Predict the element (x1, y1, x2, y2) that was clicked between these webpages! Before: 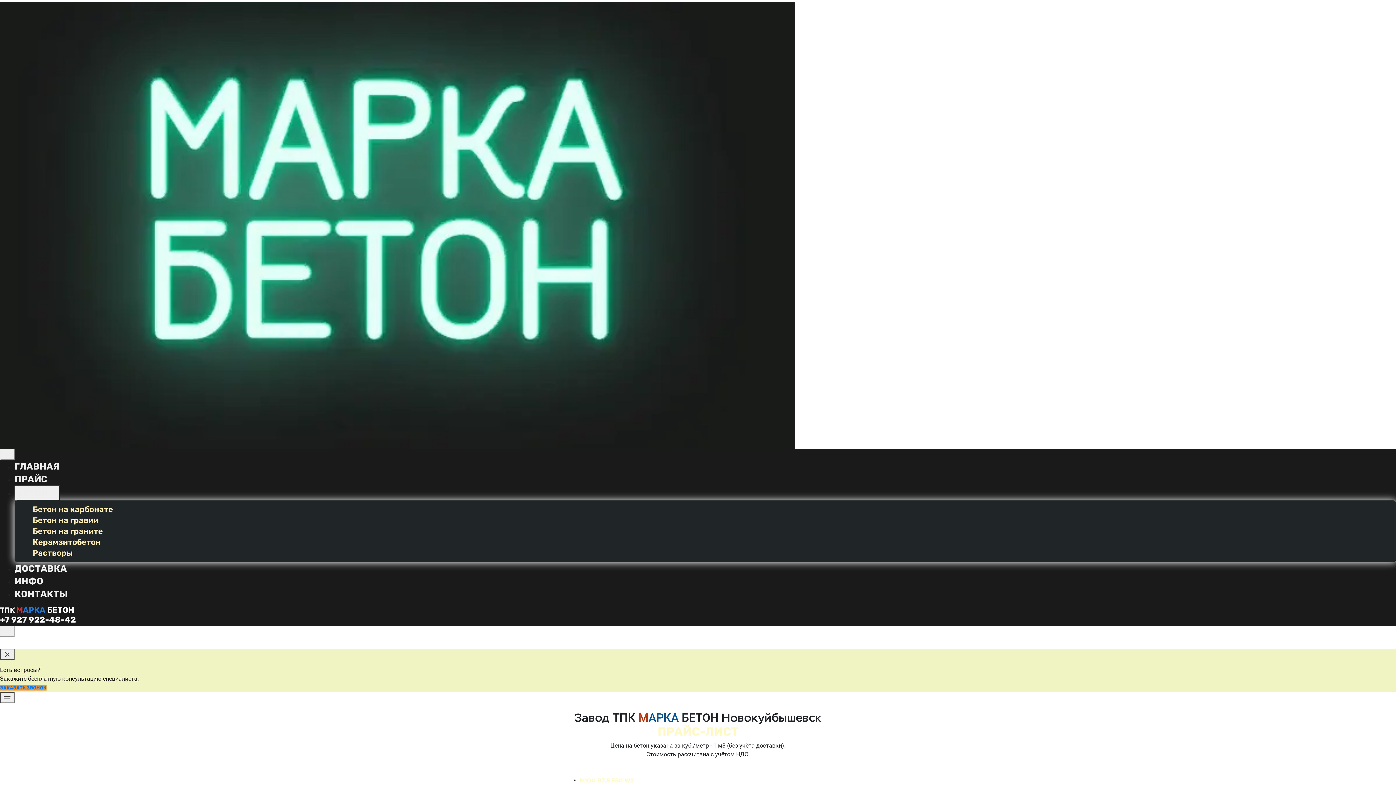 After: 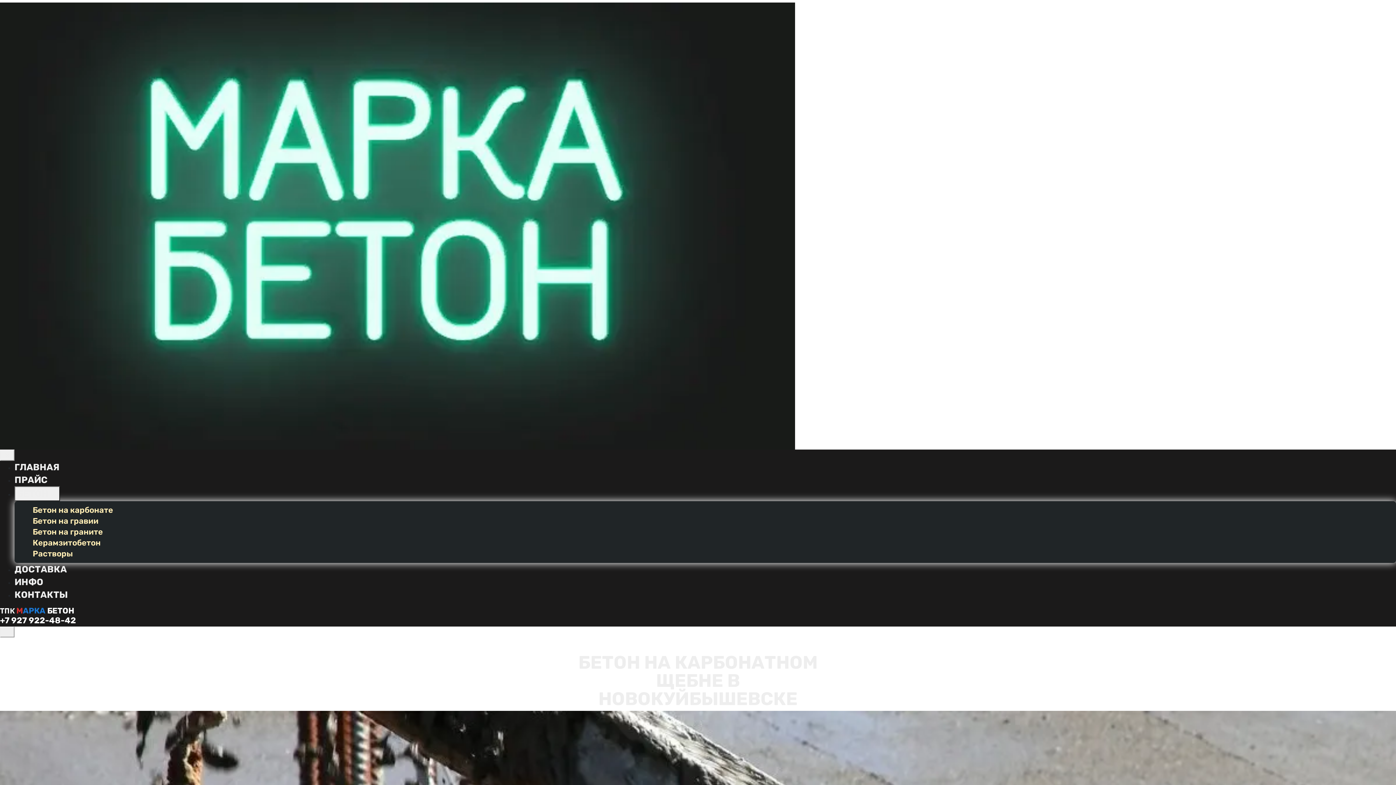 Action: bbox: (32, 504, 113, 514) label: Бетон на карбонате